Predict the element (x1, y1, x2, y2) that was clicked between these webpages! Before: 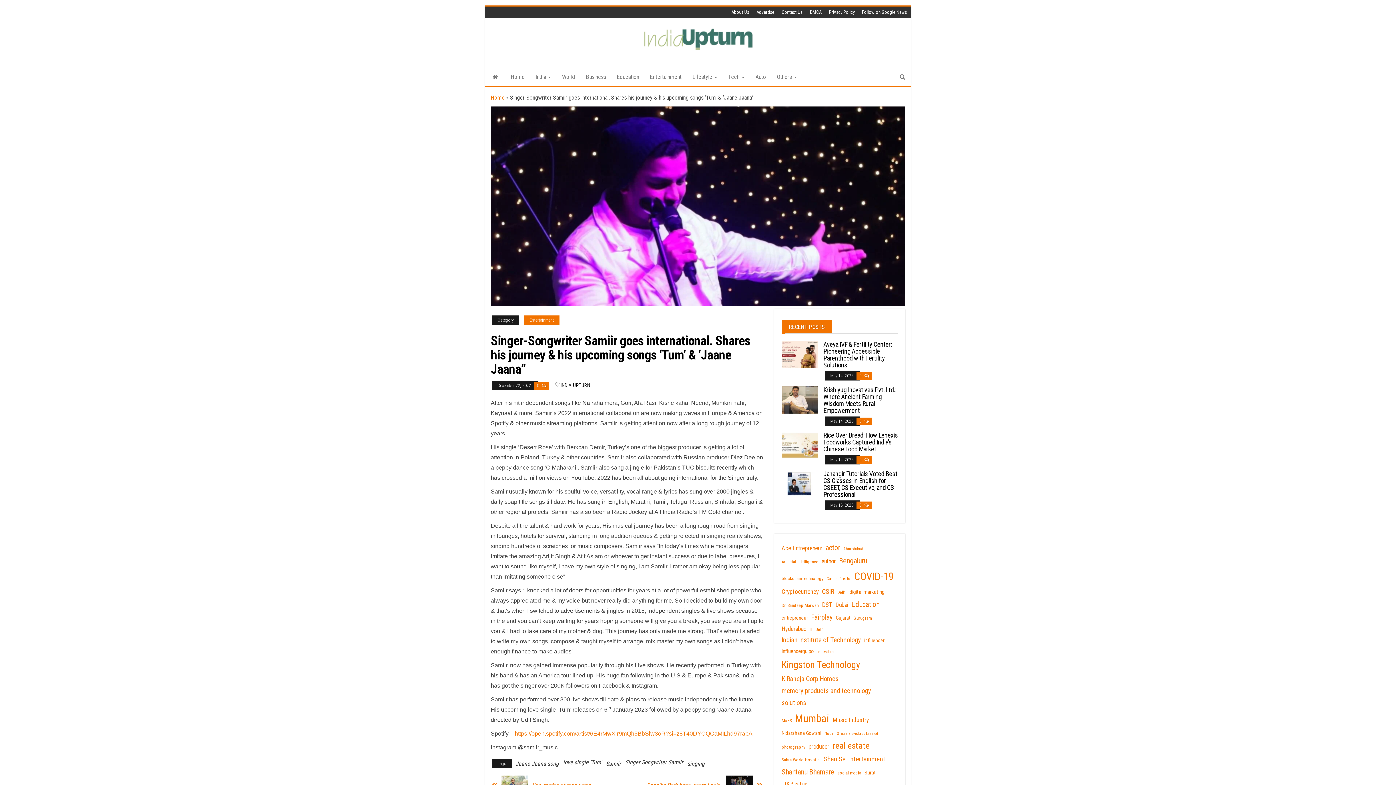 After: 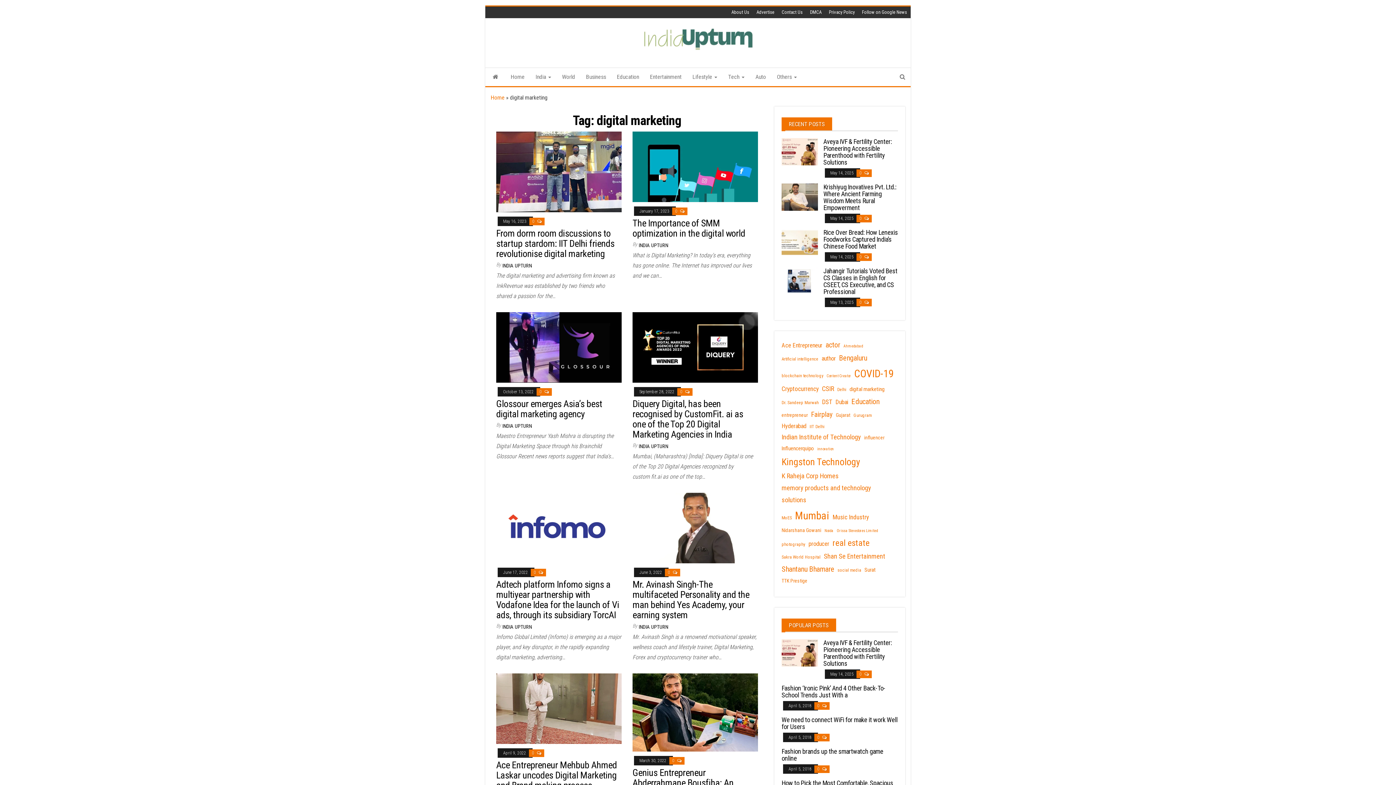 Action: bbox: (849, 587, 884, 597) label: digital marketing (10 items)